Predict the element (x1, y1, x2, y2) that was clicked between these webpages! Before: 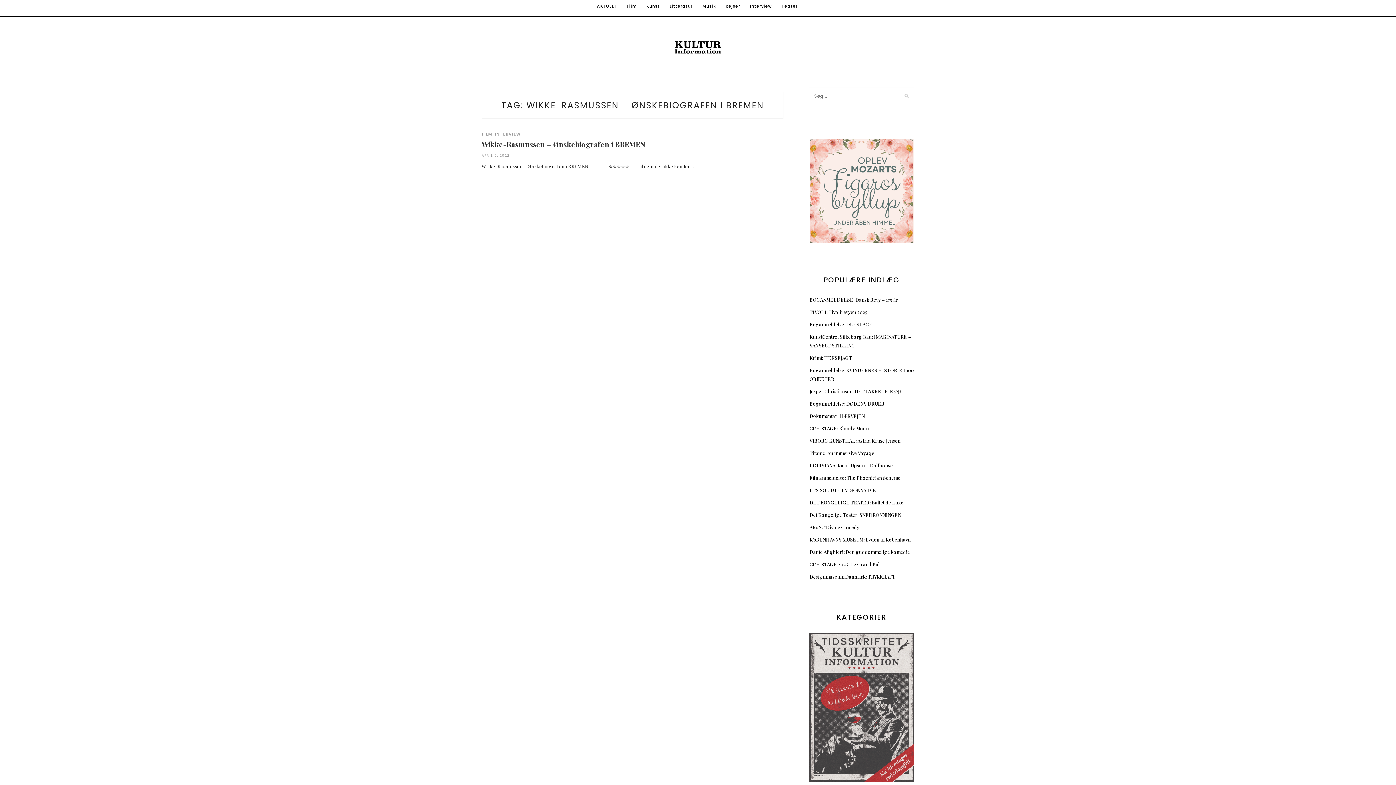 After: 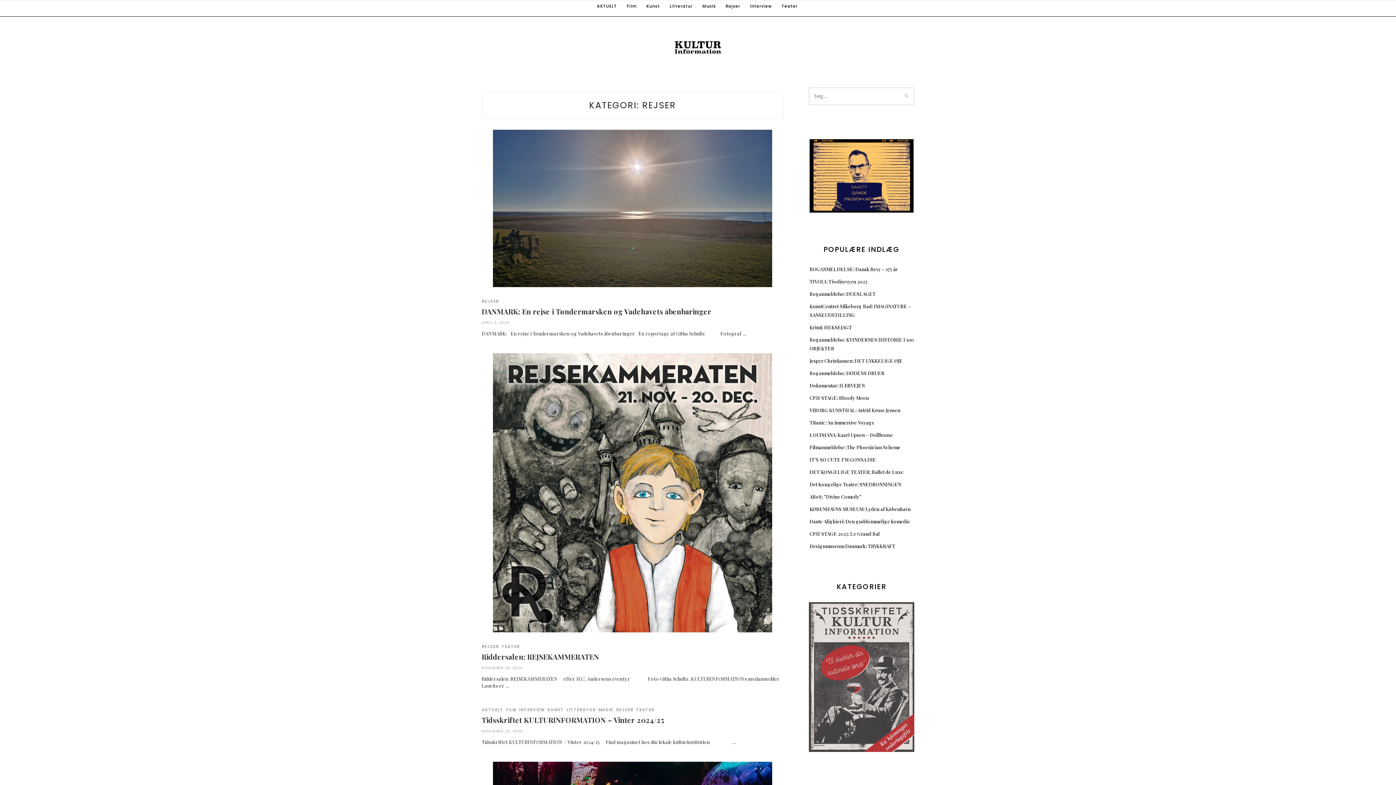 Action: label: Rejser bbox: (725, 0, 740, 12)